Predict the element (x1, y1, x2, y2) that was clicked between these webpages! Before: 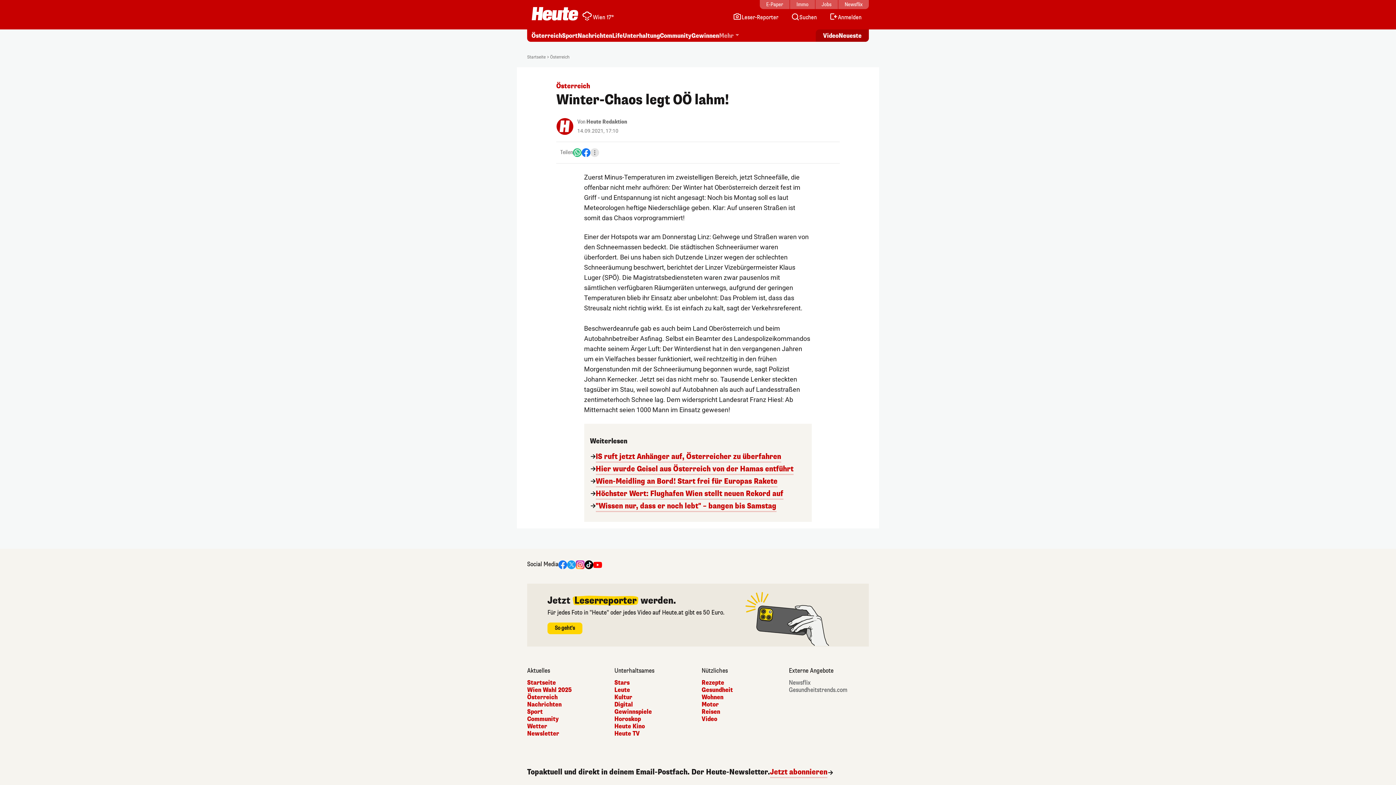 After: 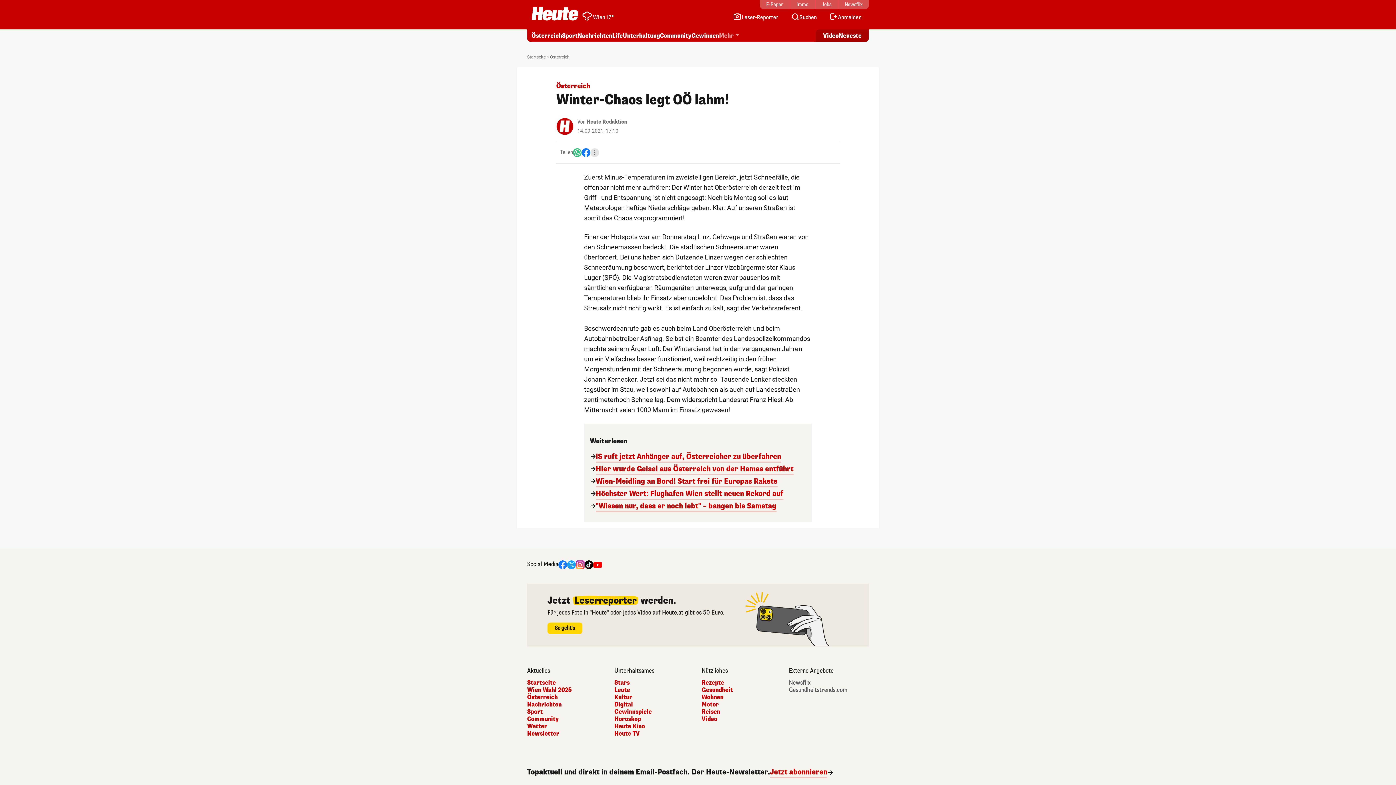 Action: bbox: (593, 560, 602, 568) label: YouTube